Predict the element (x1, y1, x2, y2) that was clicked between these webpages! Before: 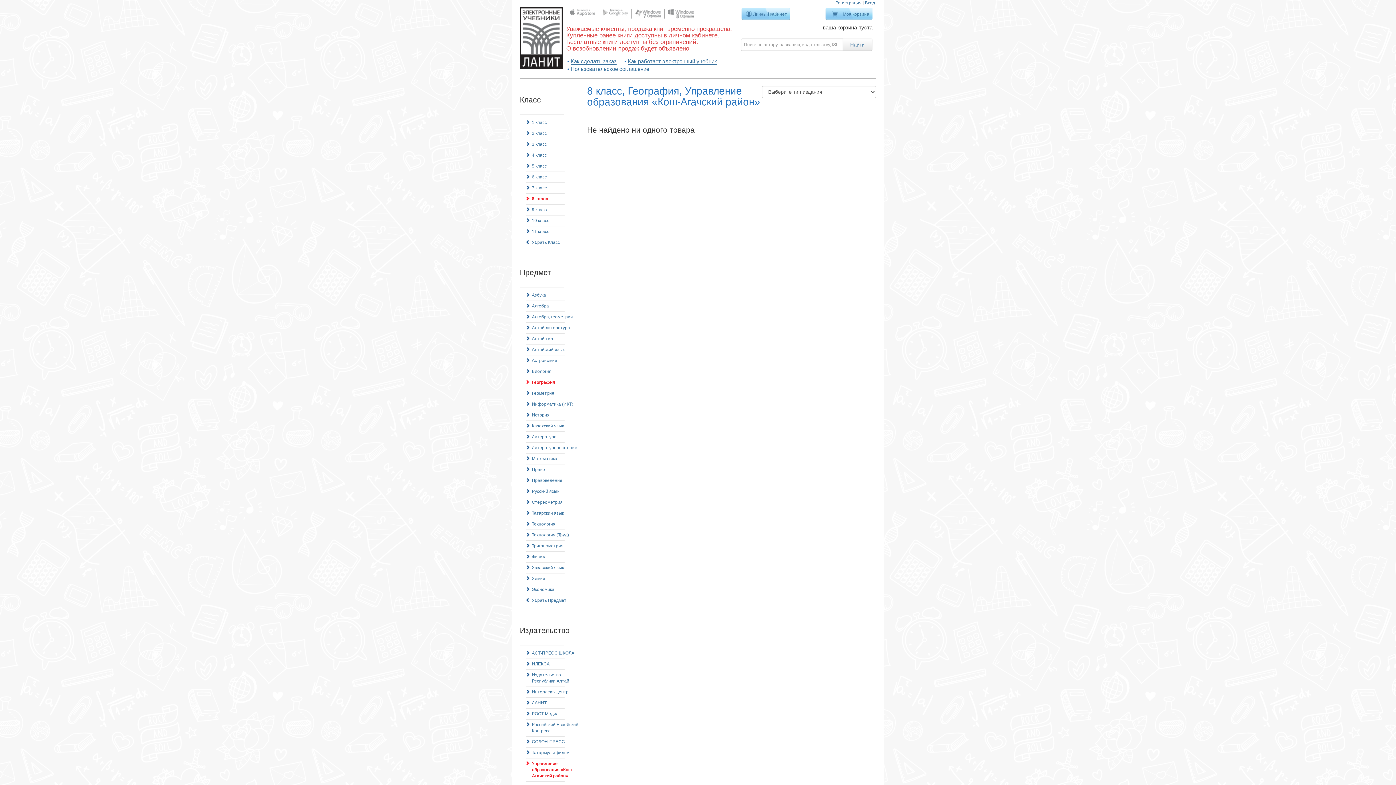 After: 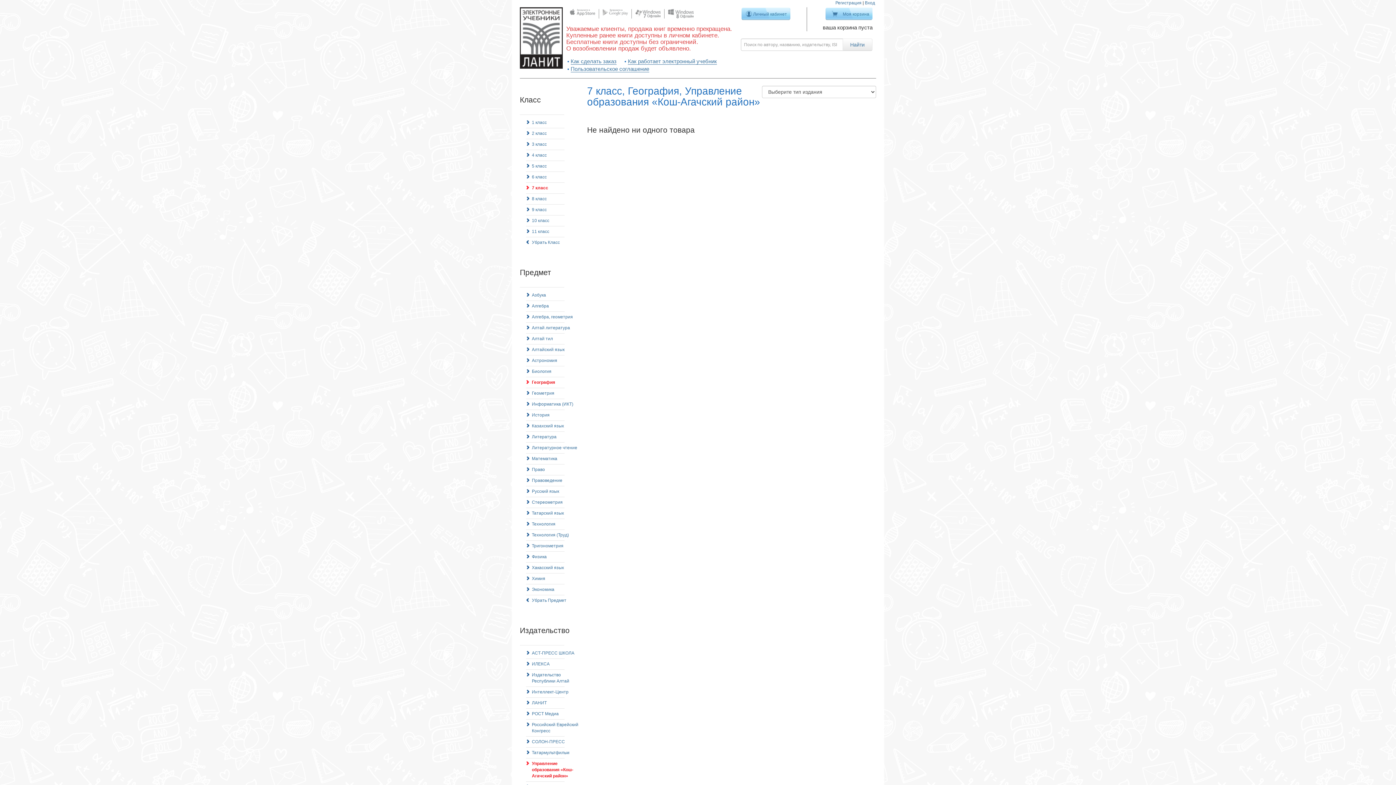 Action: bbox: (526, 182, 546, 193) label: 7 класс